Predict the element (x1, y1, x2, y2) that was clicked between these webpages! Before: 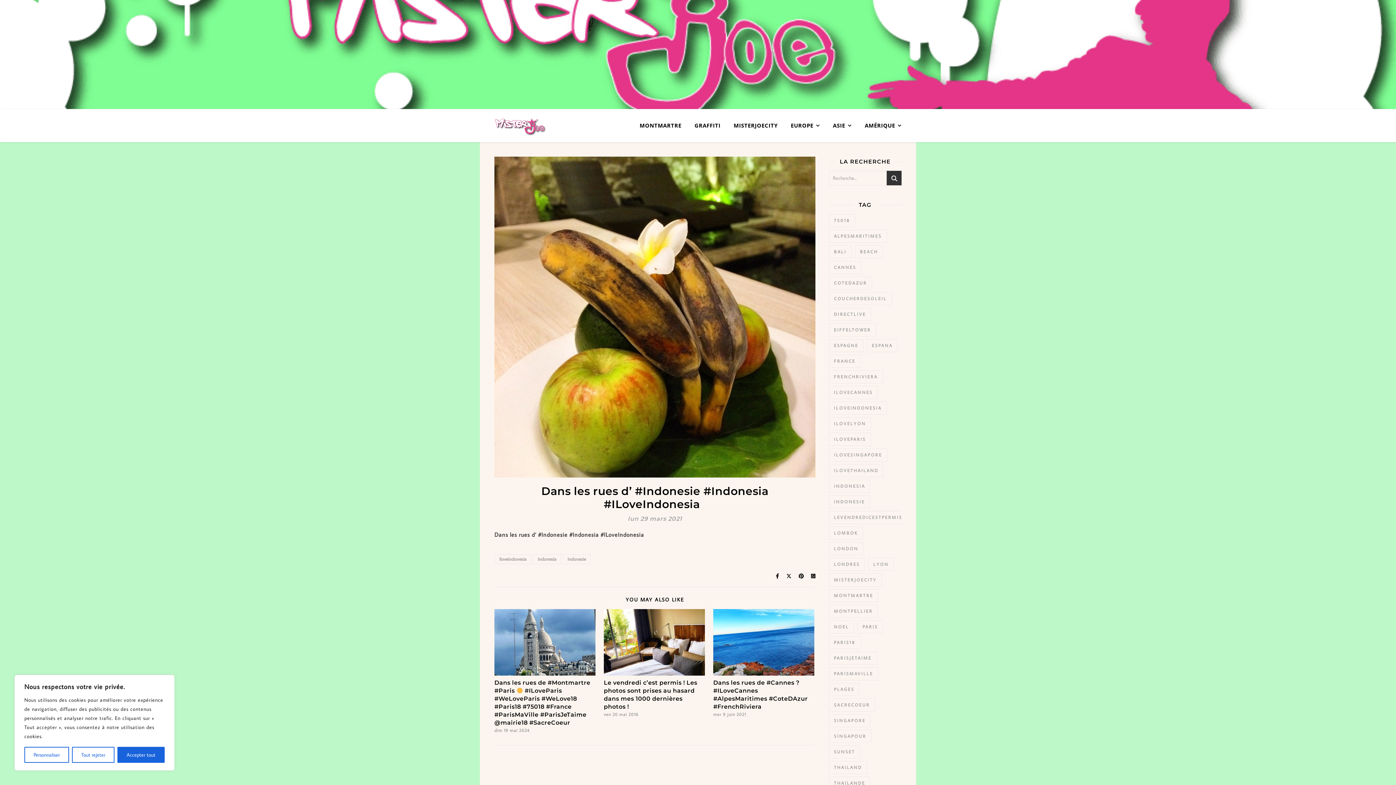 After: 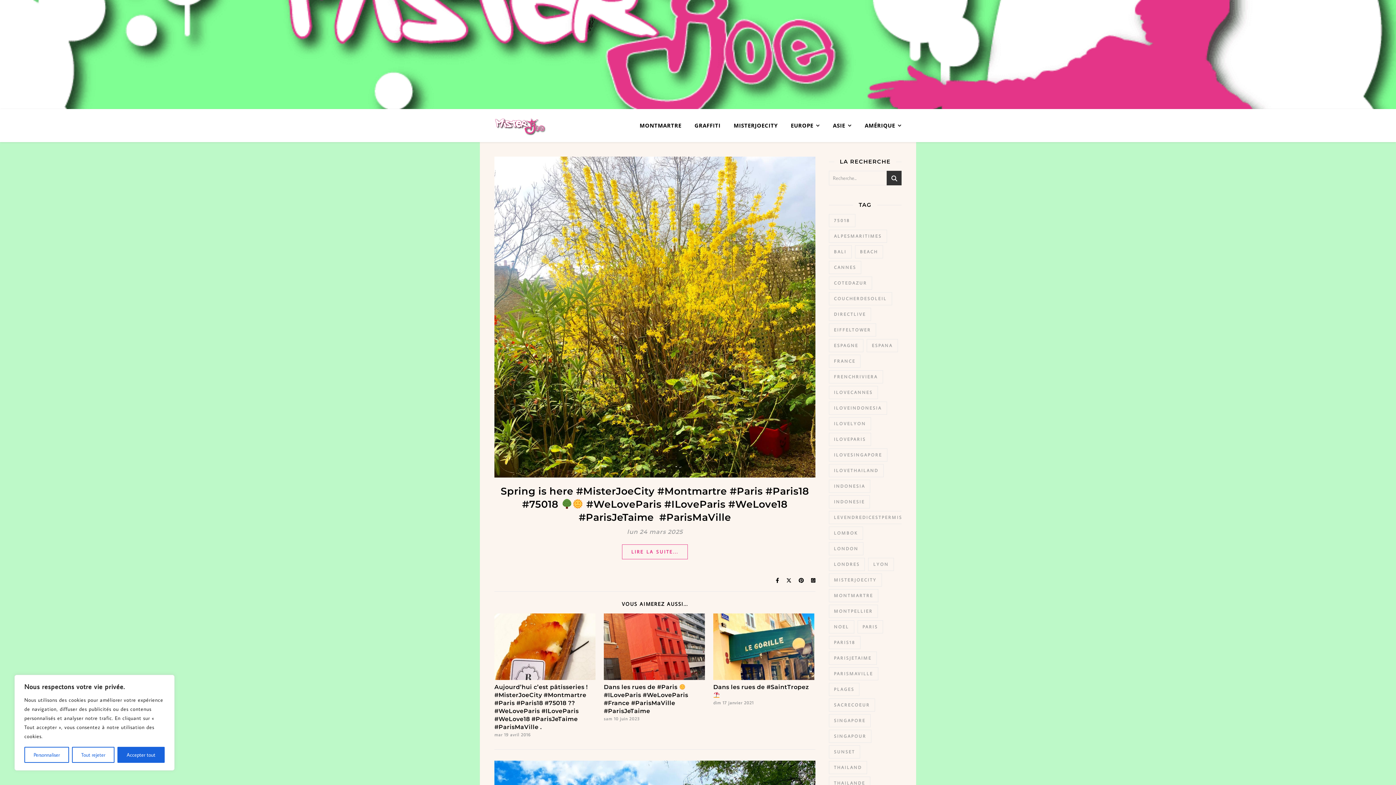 Action: label: misterjoecity (2 381 éléments) bbox: (829, 573, 882, 586)